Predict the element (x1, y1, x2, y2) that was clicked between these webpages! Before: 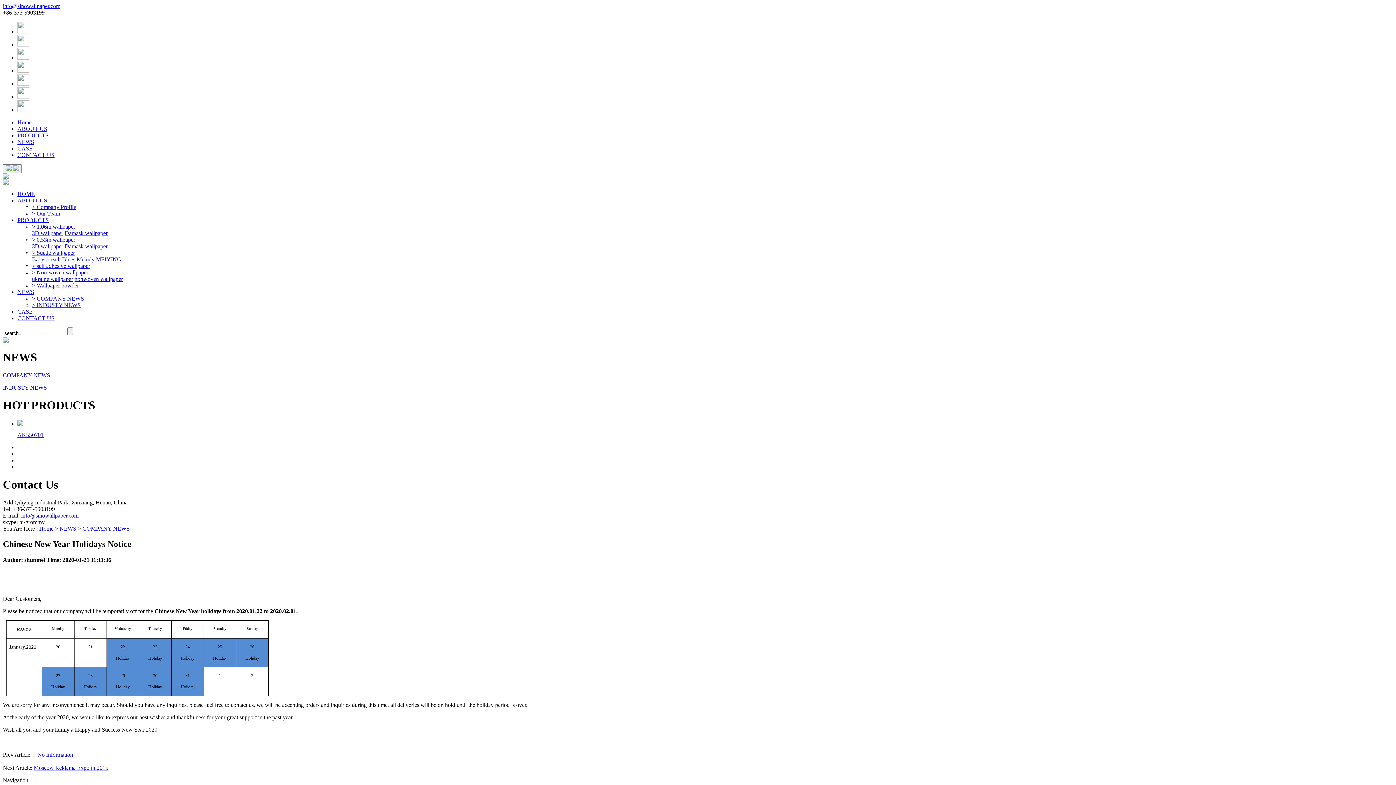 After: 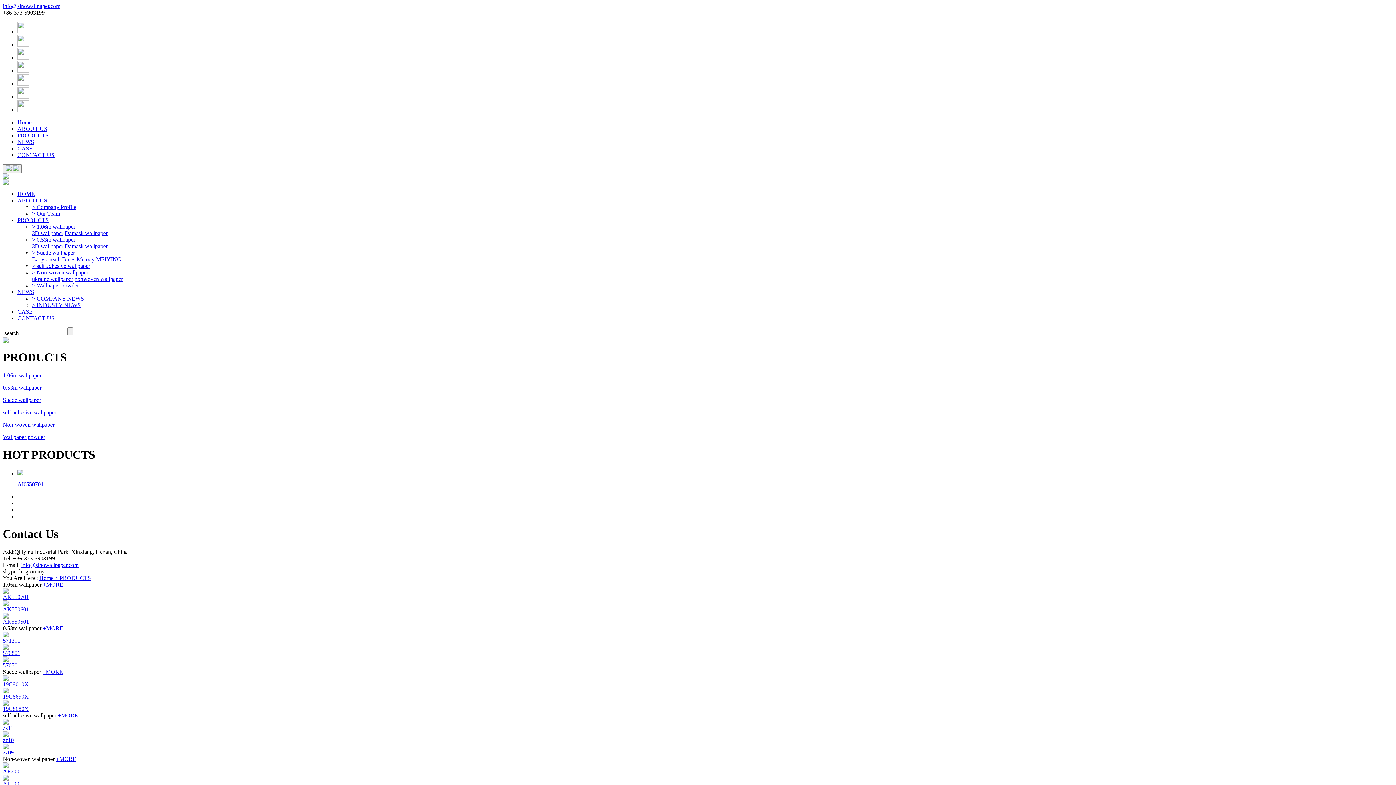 Action: bbox: (17, 217, 48, 223) label: PRODUCTS